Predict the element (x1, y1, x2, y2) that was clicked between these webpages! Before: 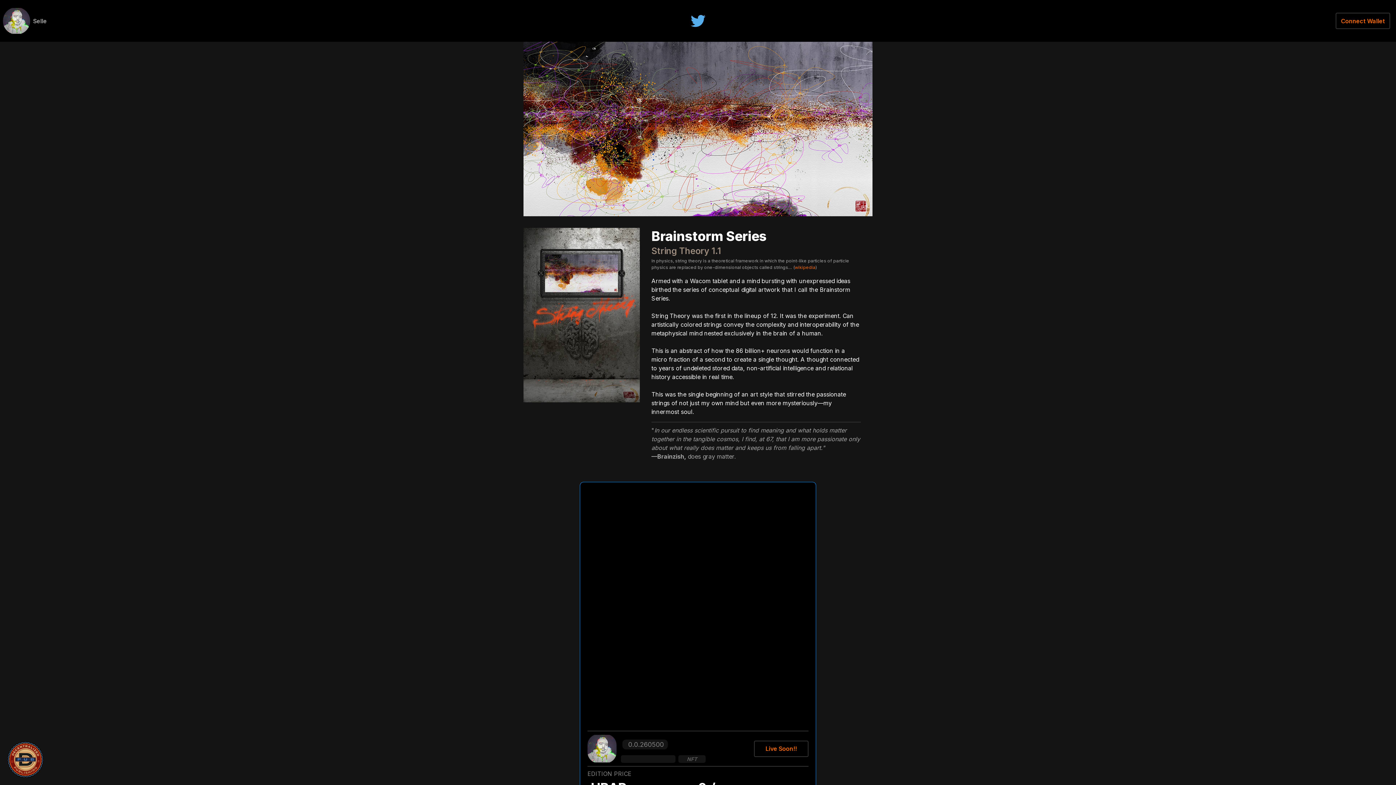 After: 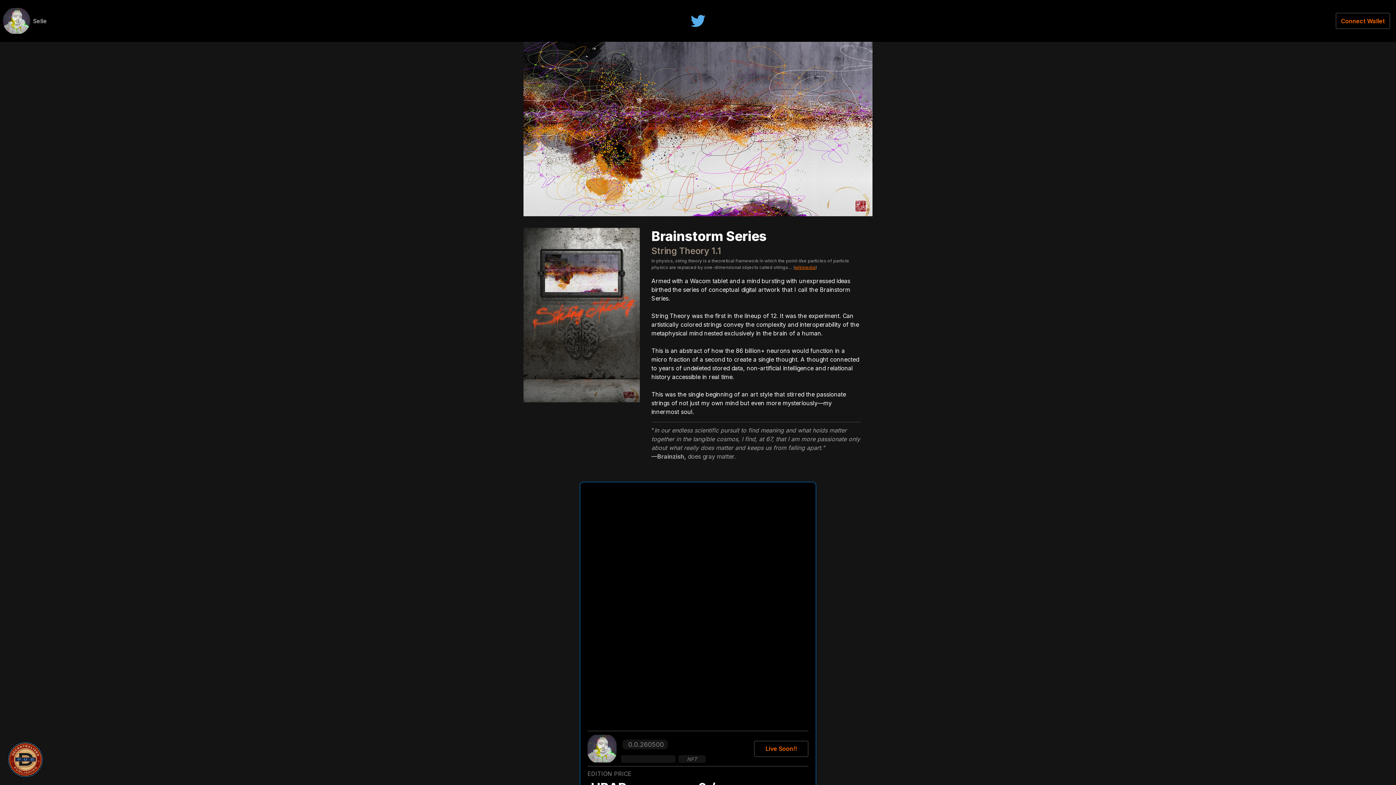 Action: label: wikipedia bbox: (794, 264, 815, 270)